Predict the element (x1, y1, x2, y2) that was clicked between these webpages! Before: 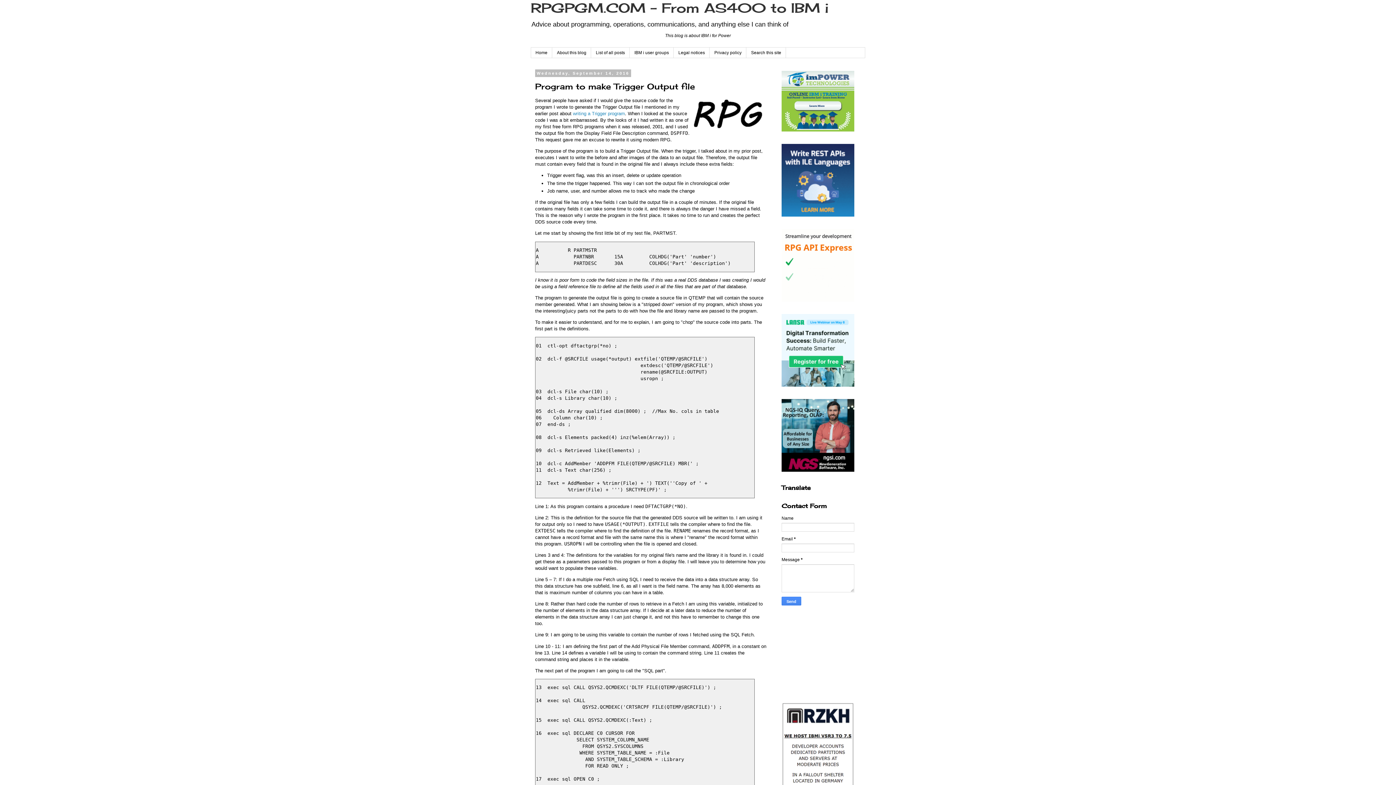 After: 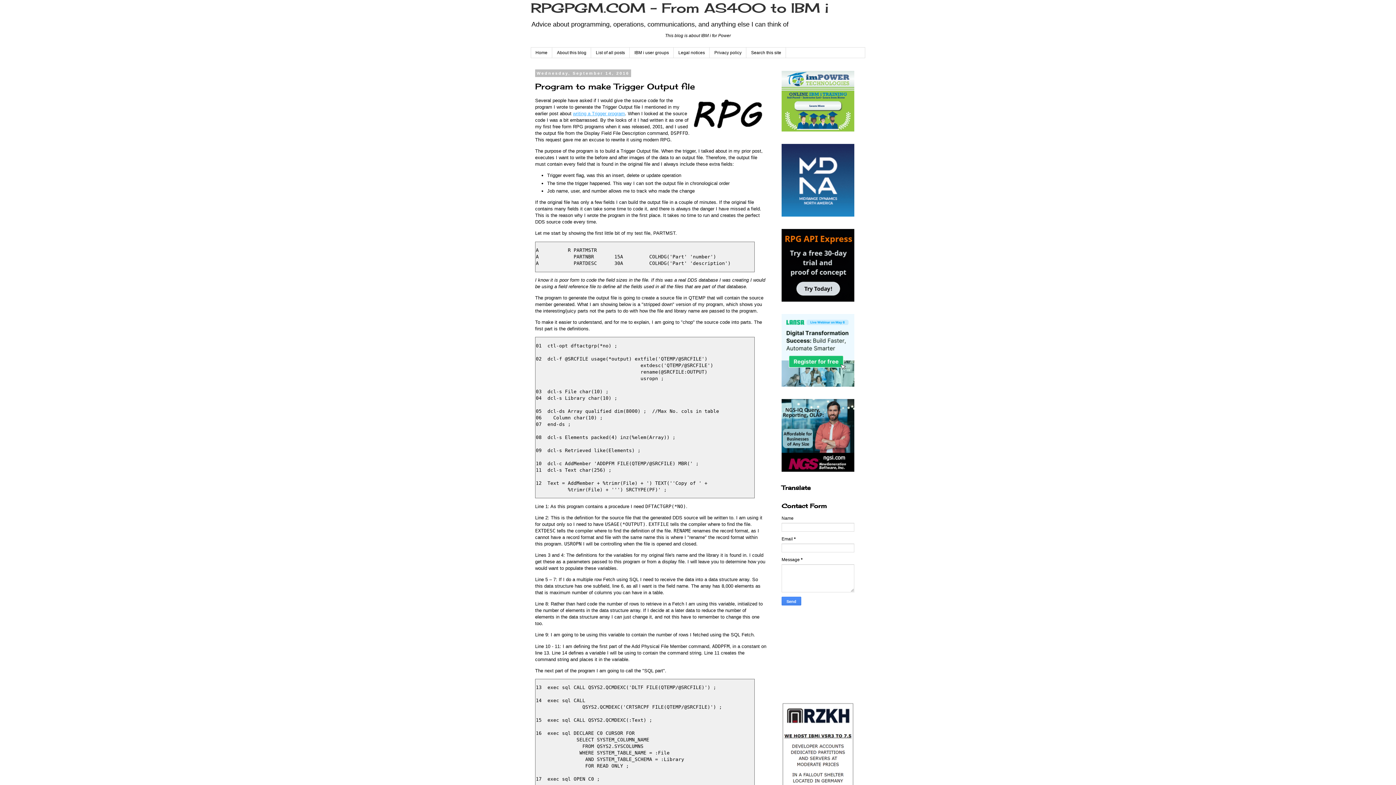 Action: label: writing a Trigger program bbox: (573, 110, 625, 116)